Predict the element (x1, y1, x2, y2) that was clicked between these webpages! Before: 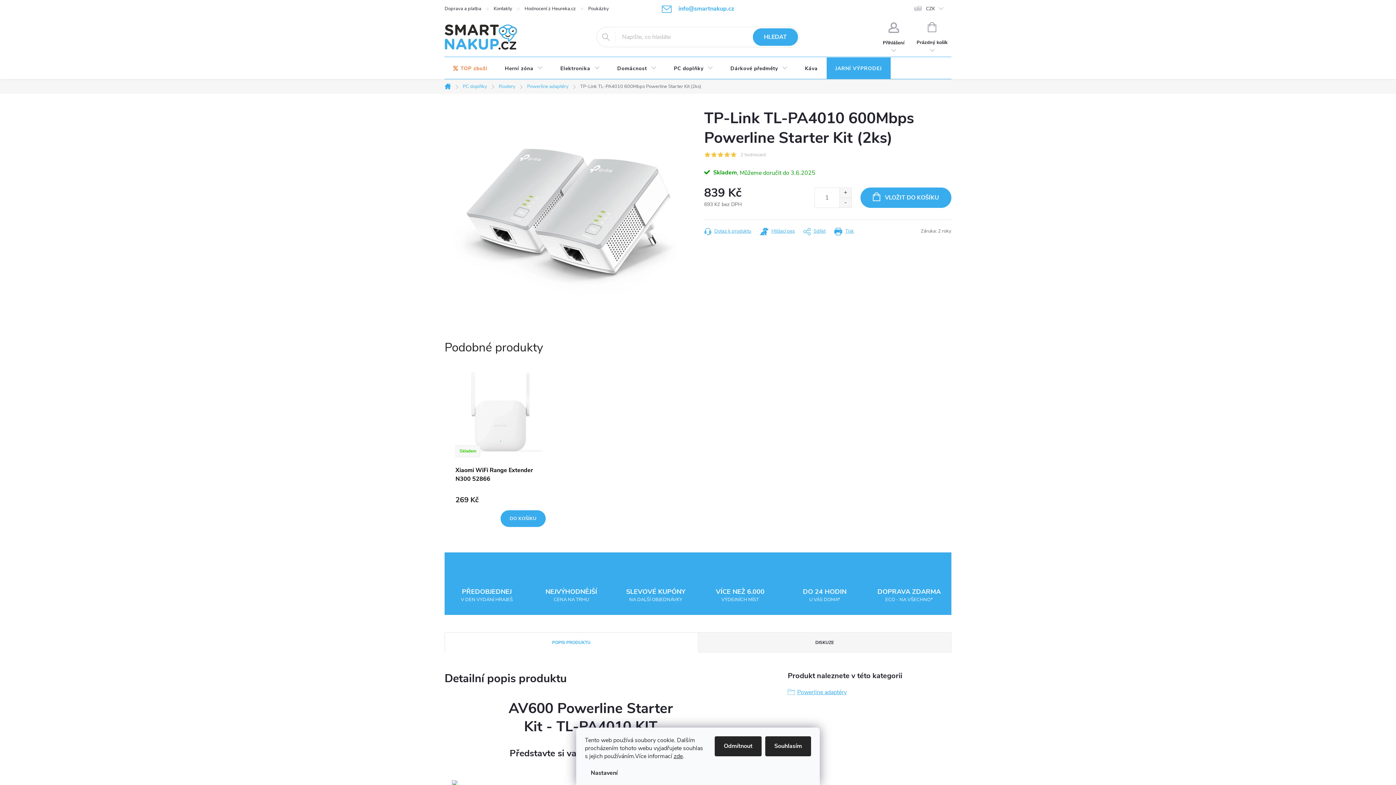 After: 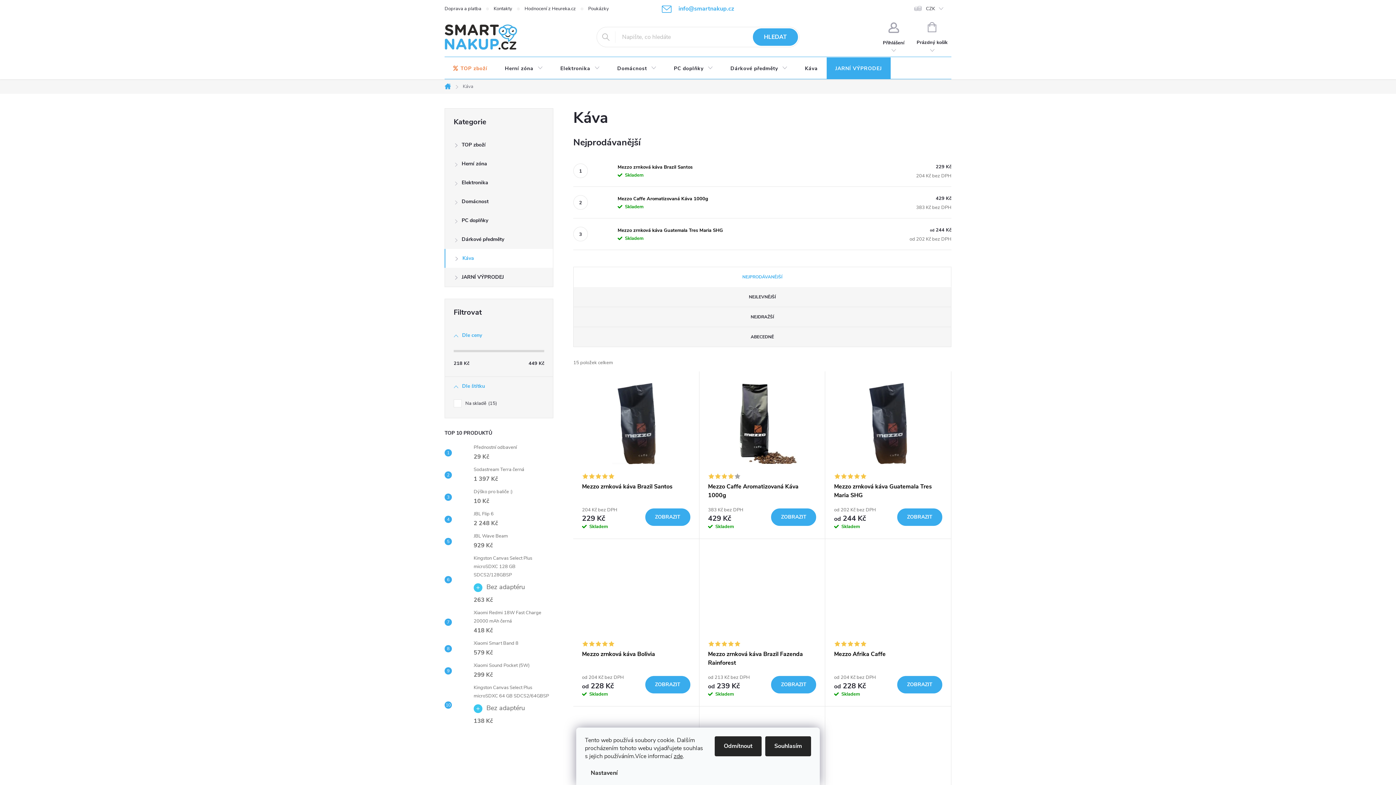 Action: label: Káva bbox: (796, 57, 826, 79)